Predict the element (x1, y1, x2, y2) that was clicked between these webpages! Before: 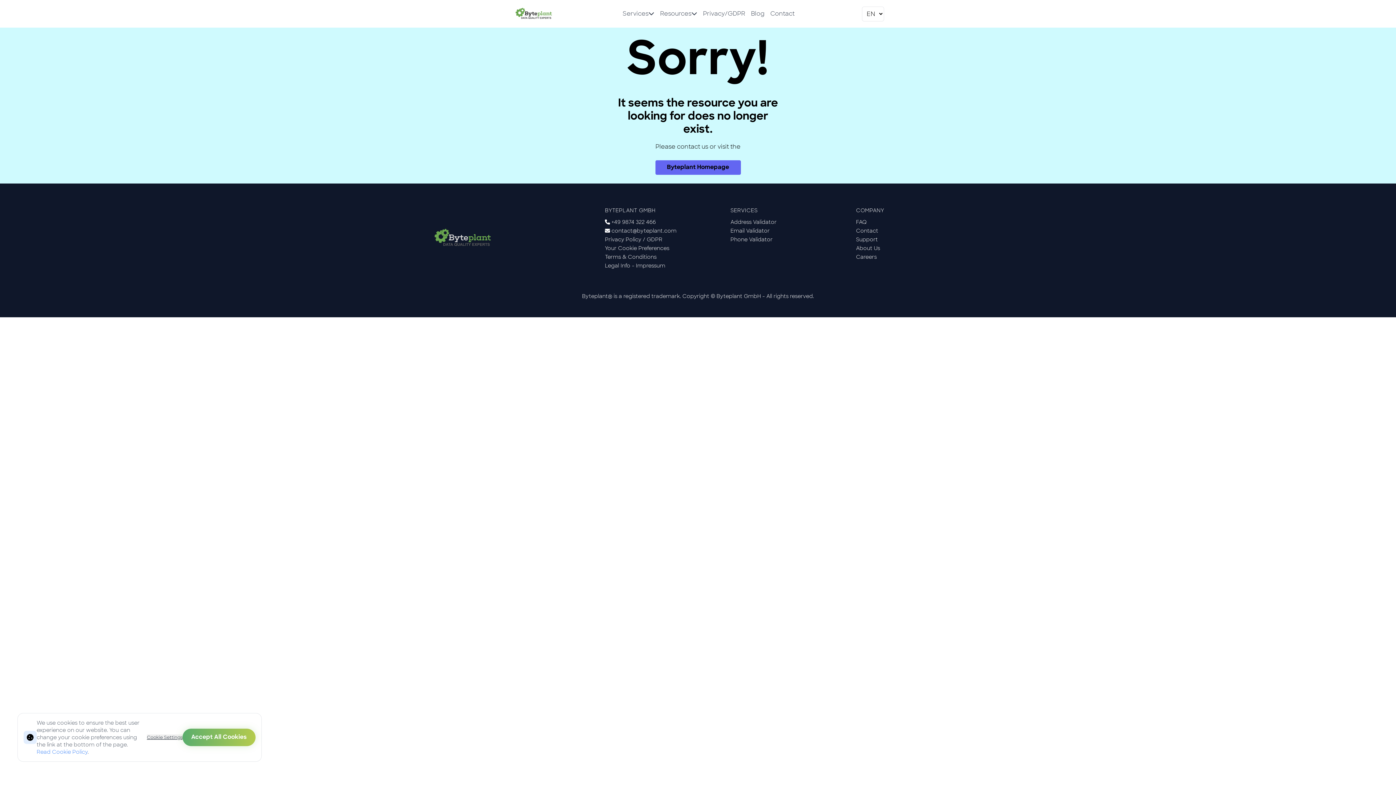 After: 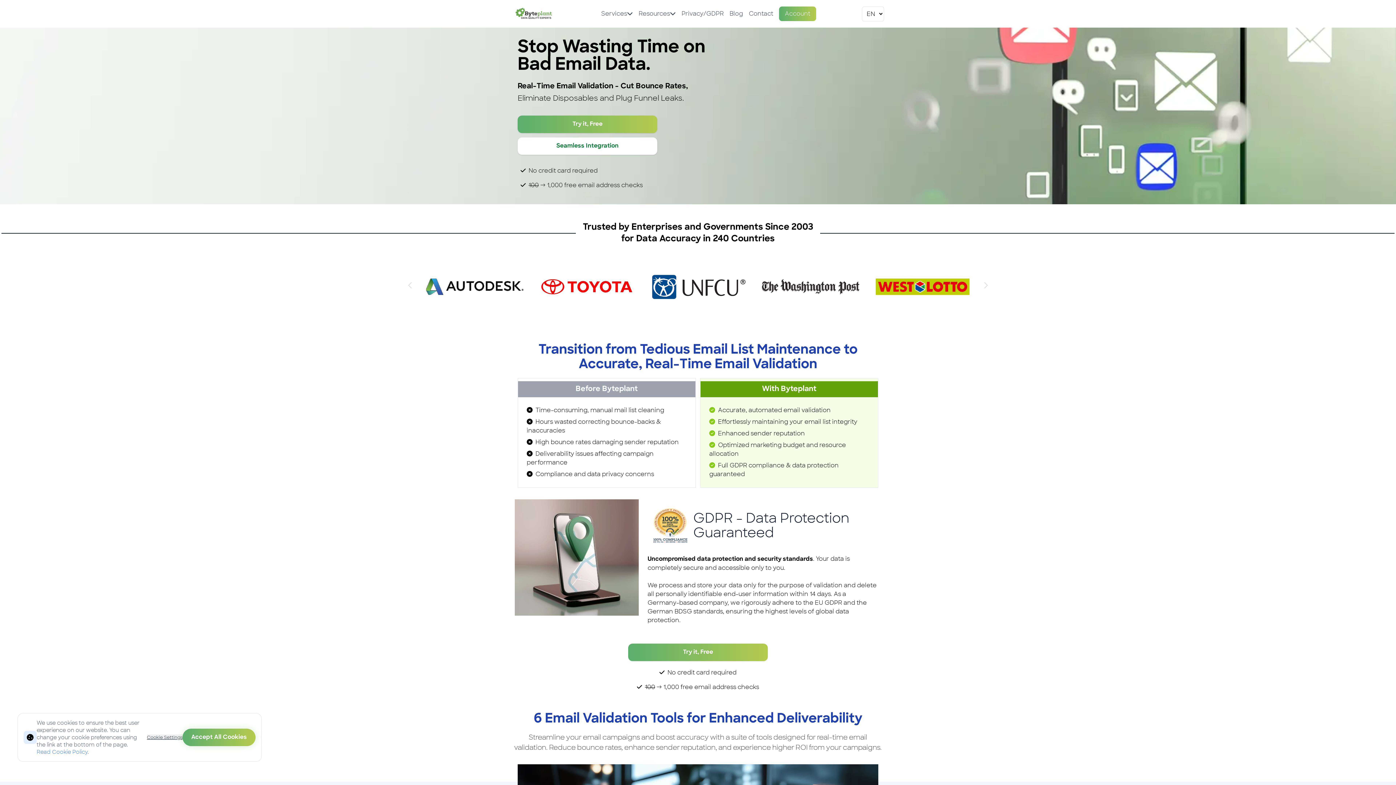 Action: bbox: (730, 227, 769, 234) label: Email Validator